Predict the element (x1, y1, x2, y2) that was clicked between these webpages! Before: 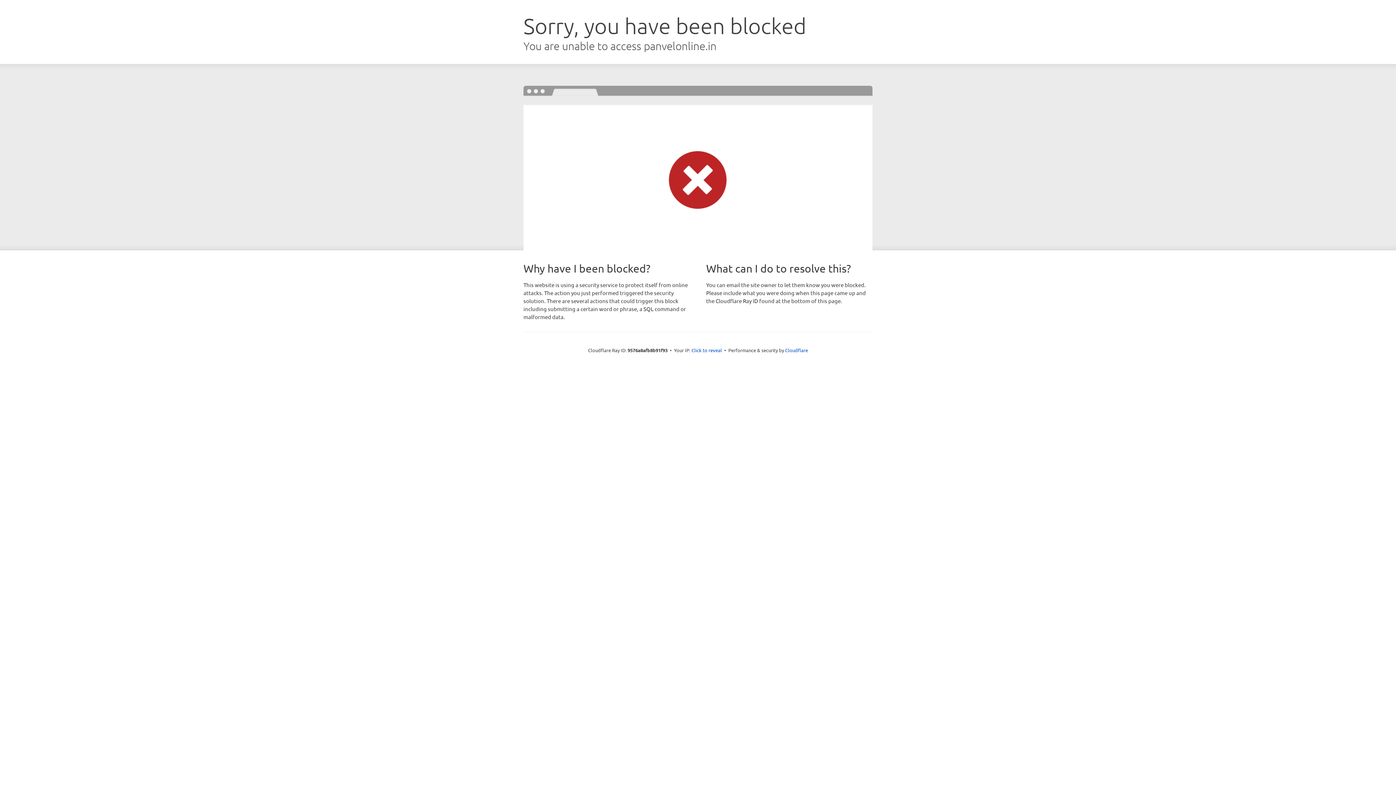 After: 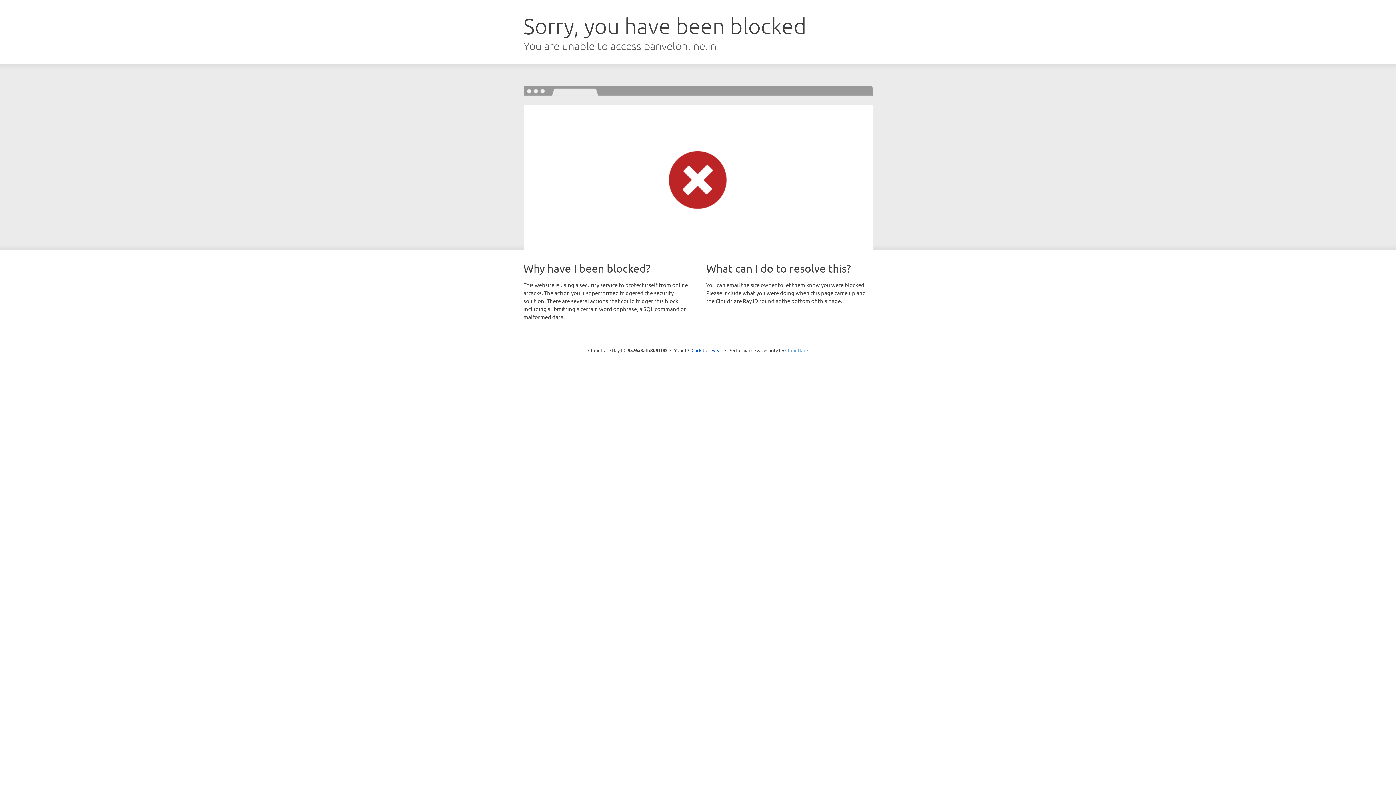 Action: bbox: (785, 347, 808, 353) label: Cloudflare